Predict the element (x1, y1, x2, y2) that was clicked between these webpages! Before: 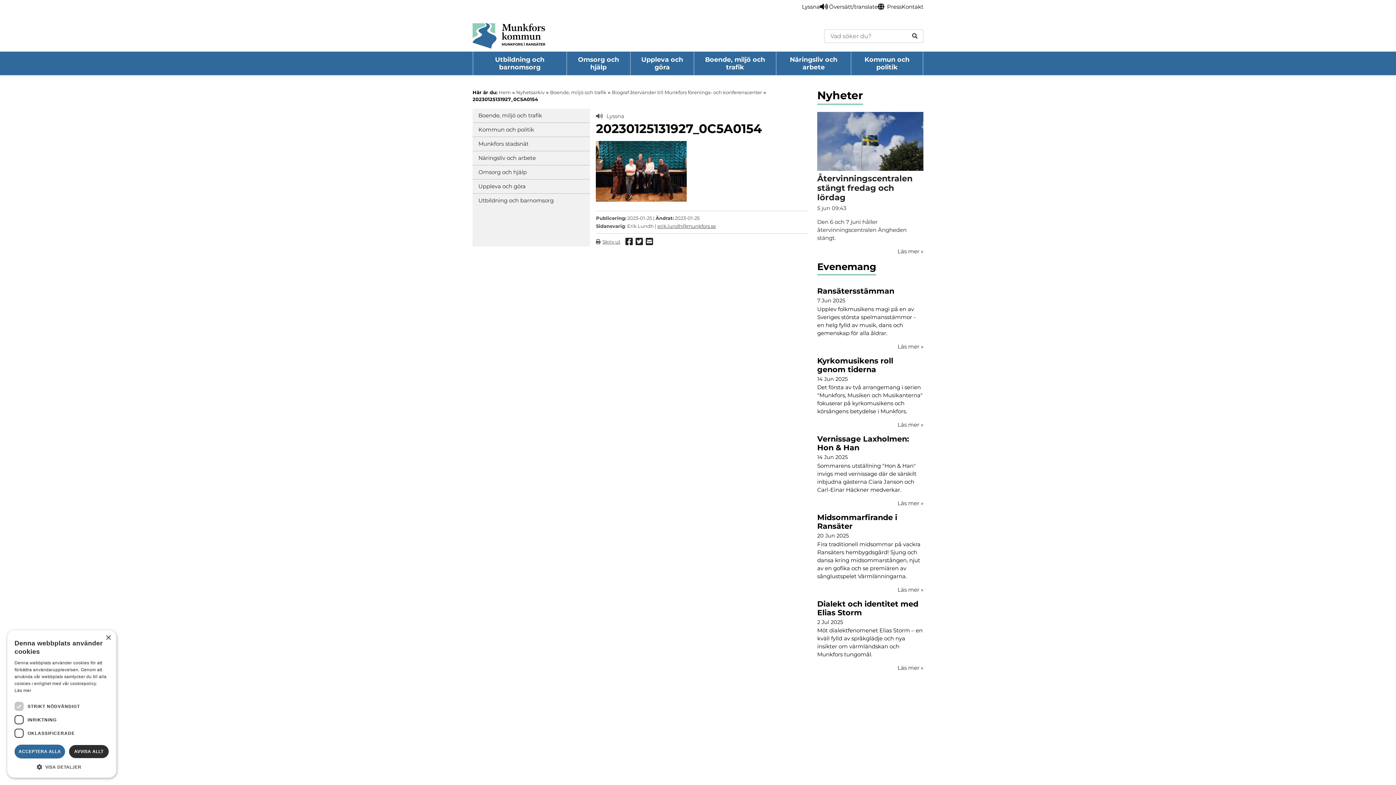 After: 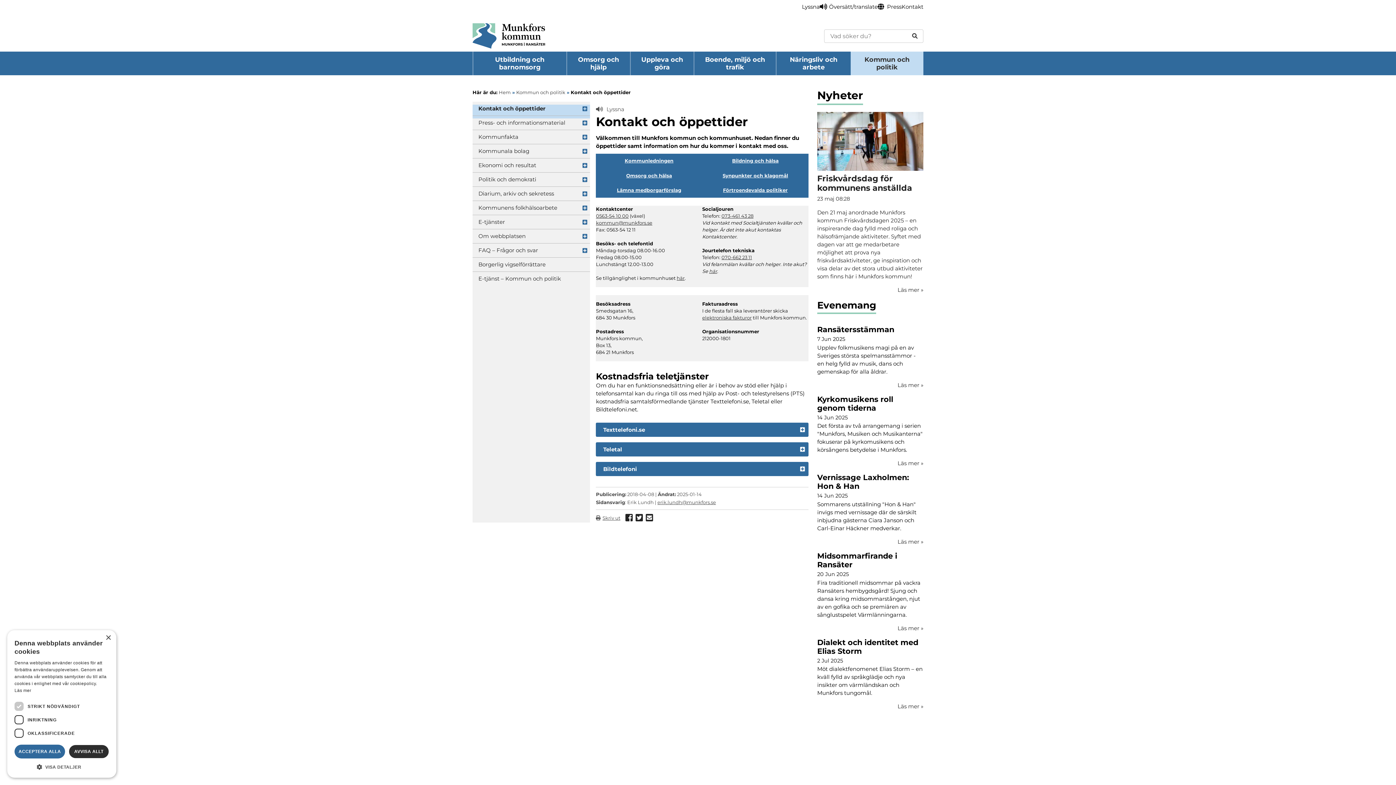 Action: label: Undersida: Kontakt bbox: (901, 2, 923, 10)